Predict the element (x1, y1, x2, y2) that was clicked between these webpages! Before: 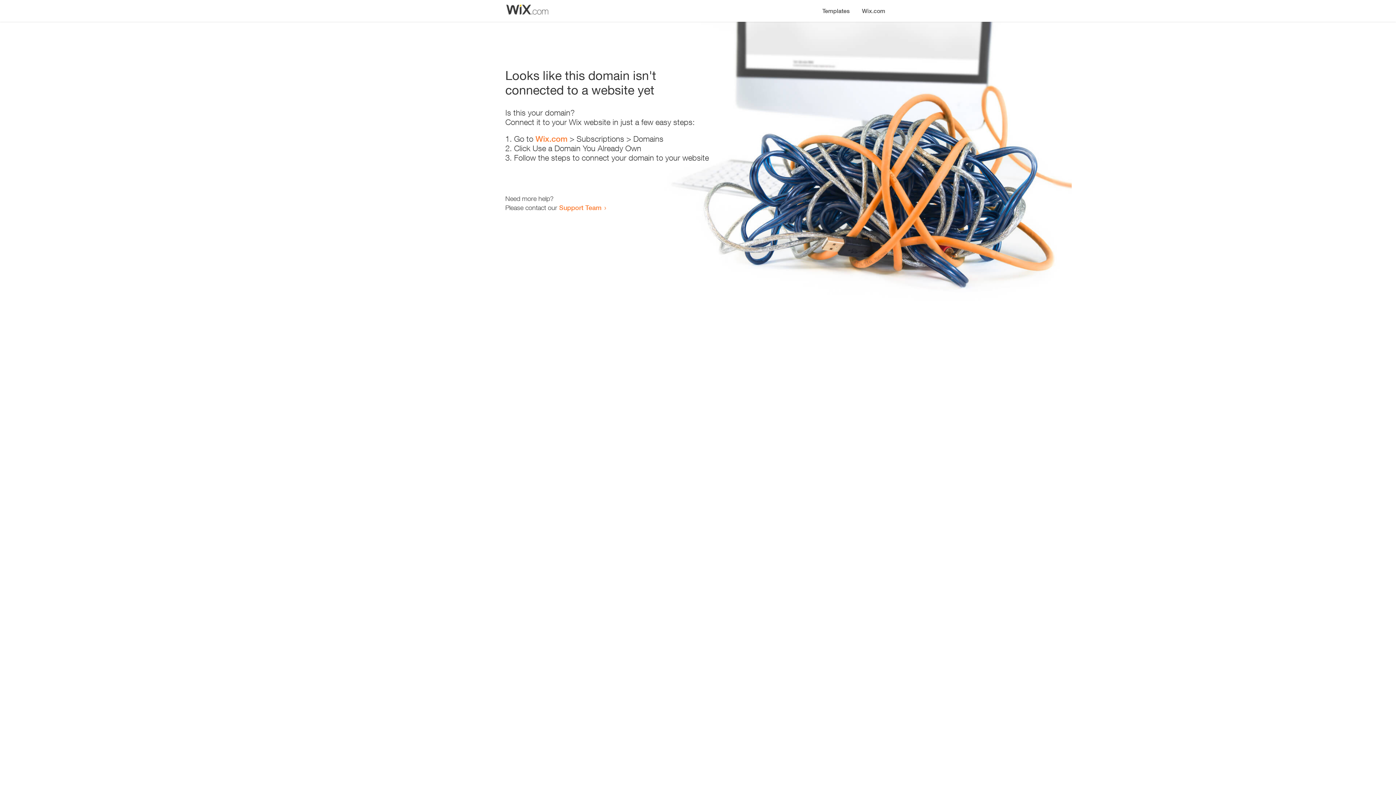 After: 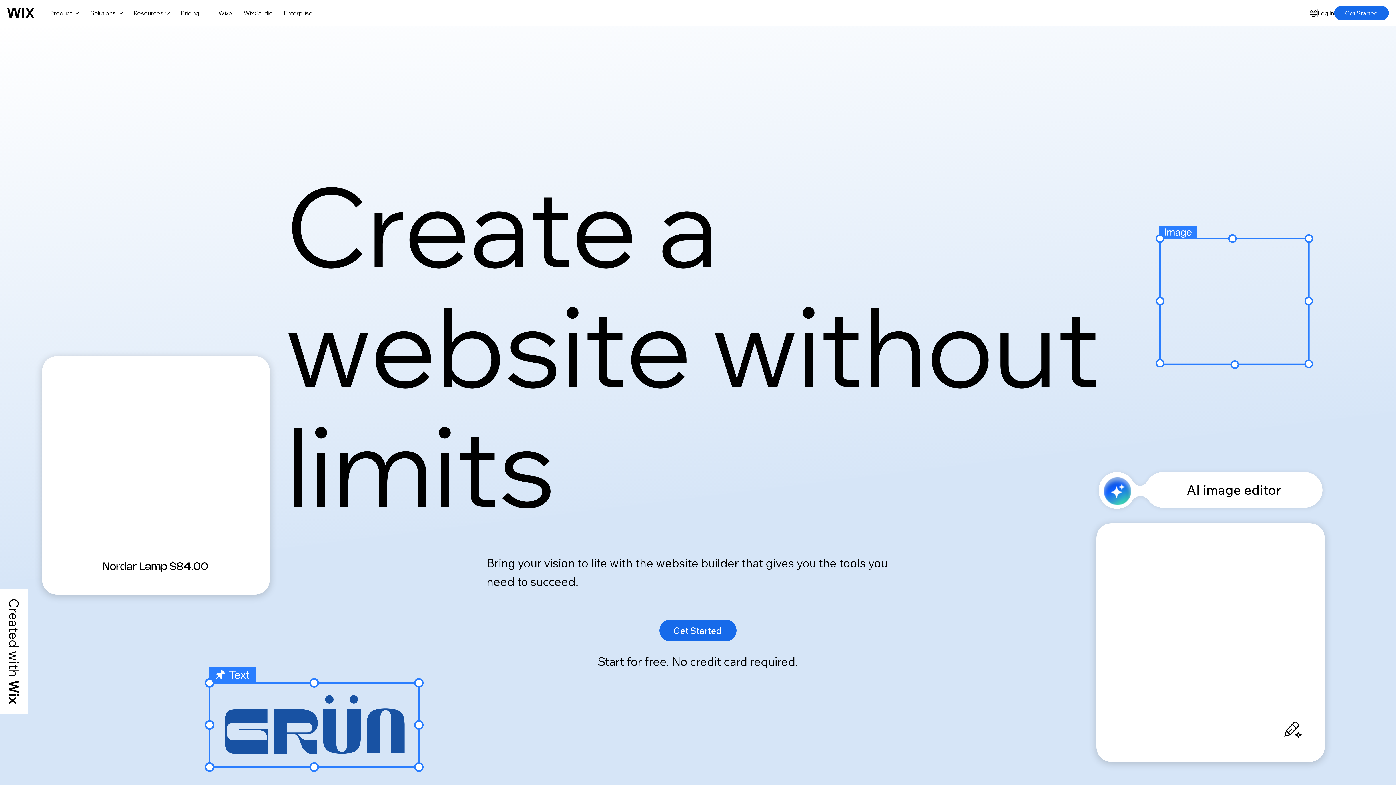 Action: bbox: (535, 134, 567, 143) label: Wix.com